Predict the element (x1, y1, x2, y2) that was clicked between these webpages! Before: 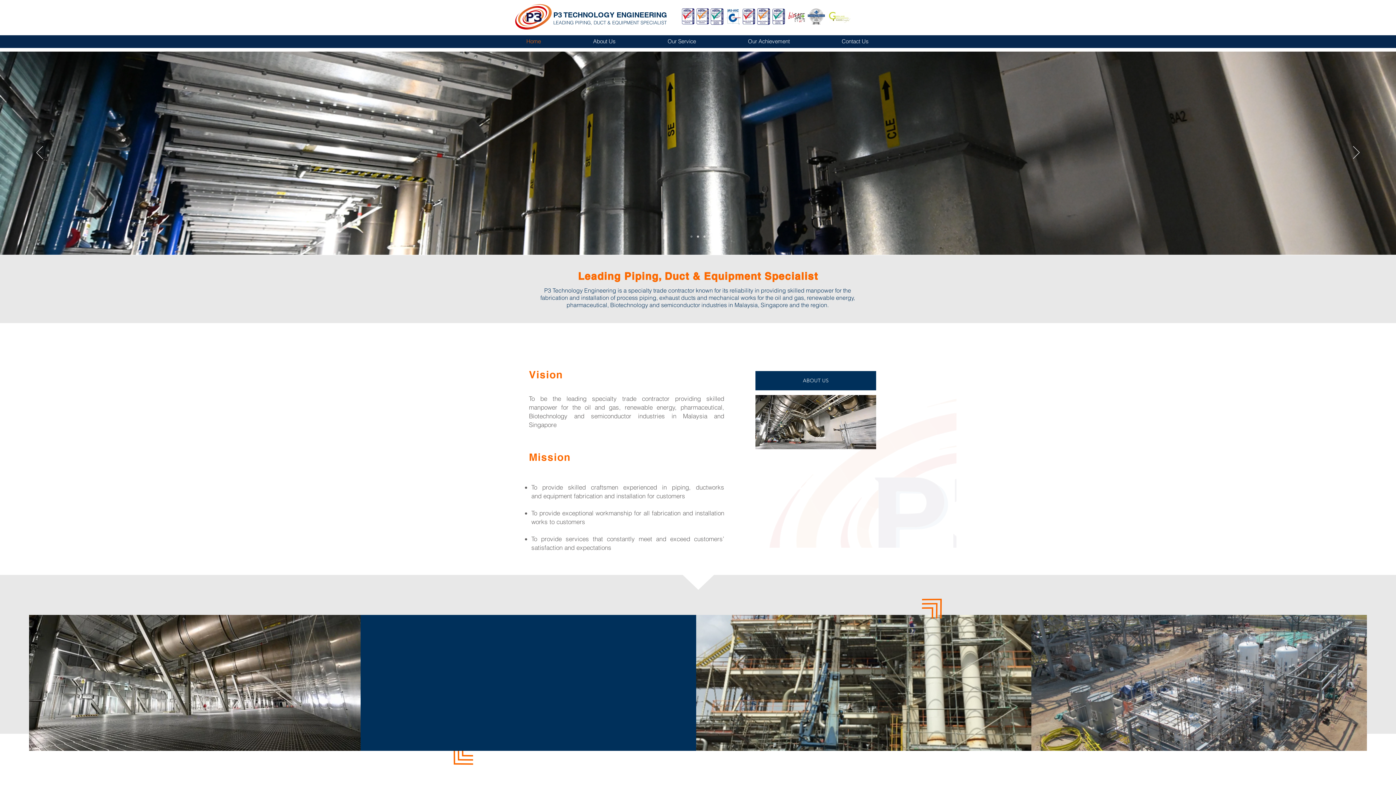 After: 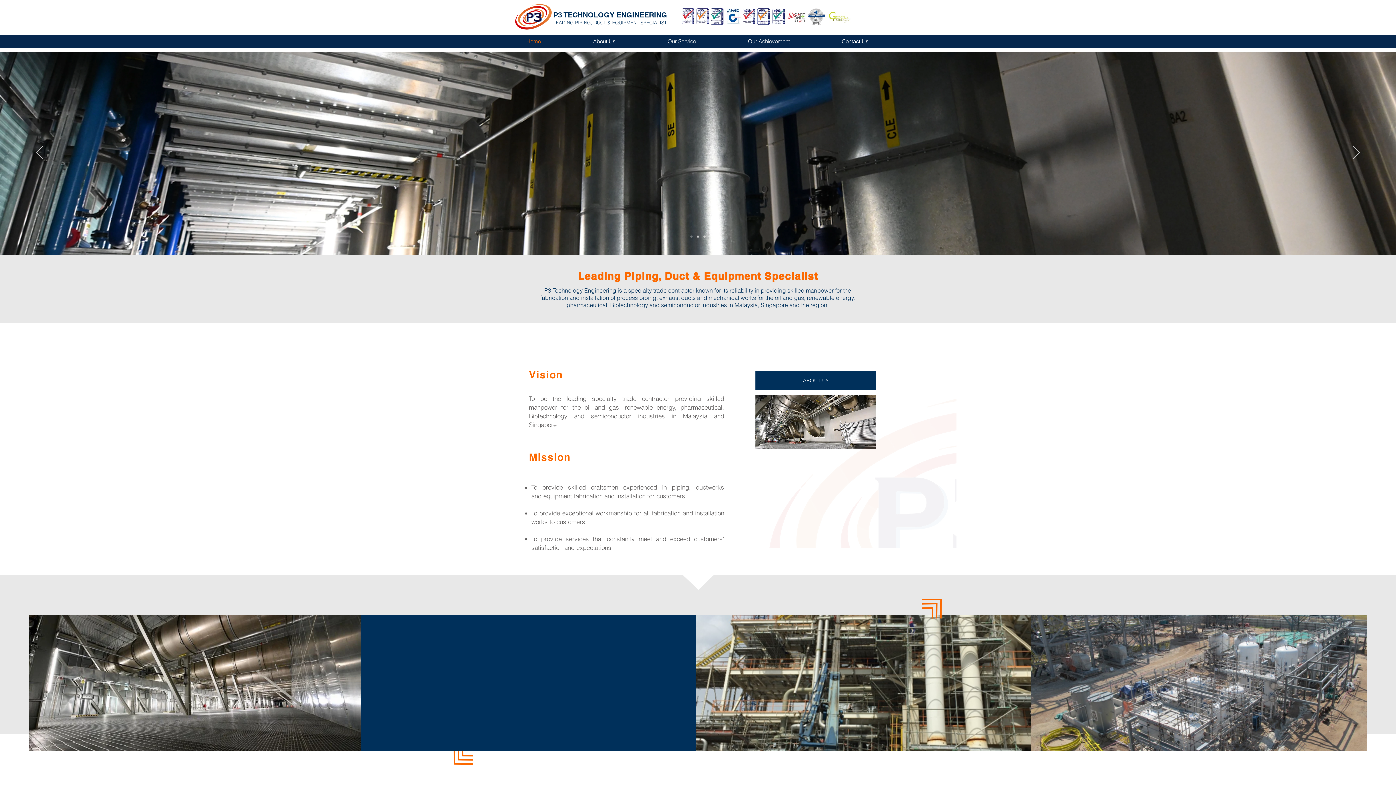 Action: bbox: (772, 8, 785, 24)